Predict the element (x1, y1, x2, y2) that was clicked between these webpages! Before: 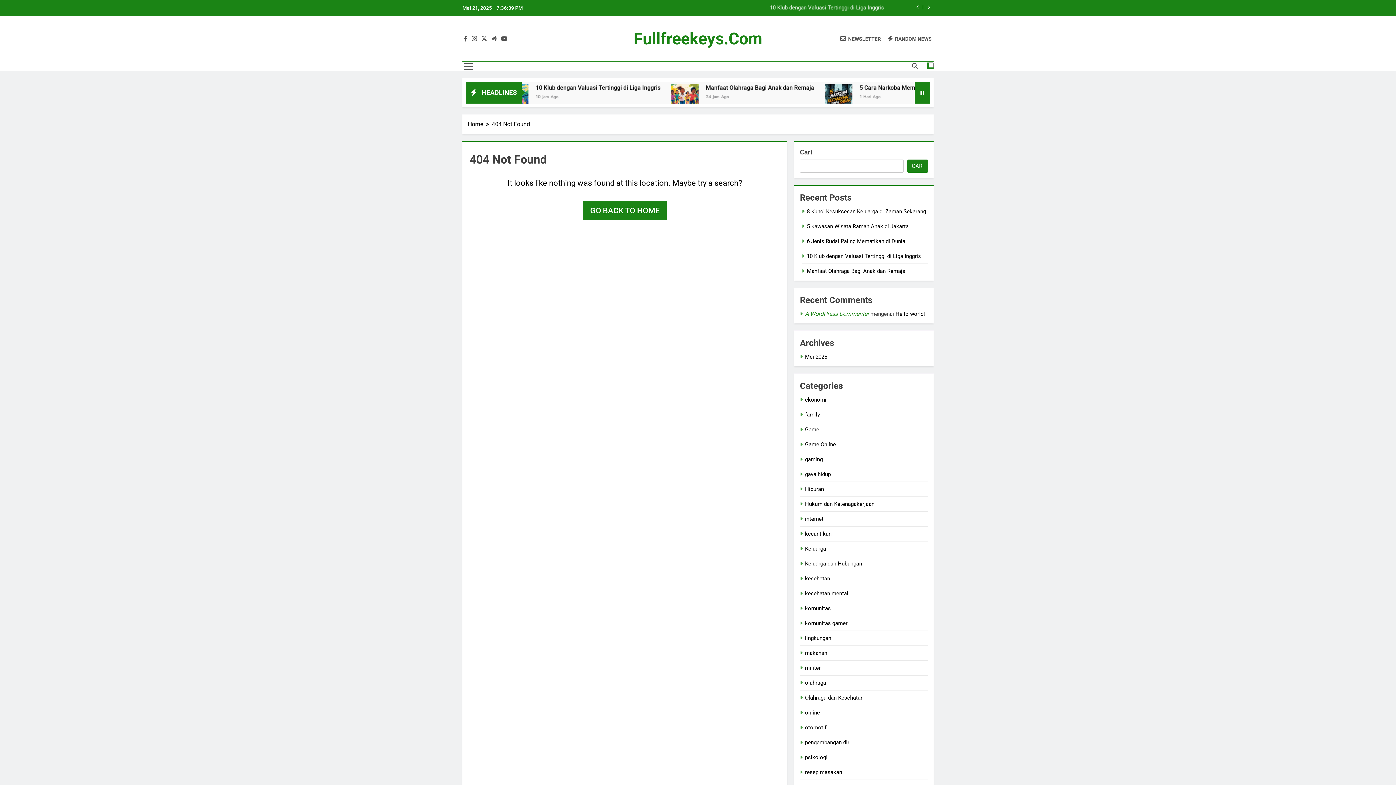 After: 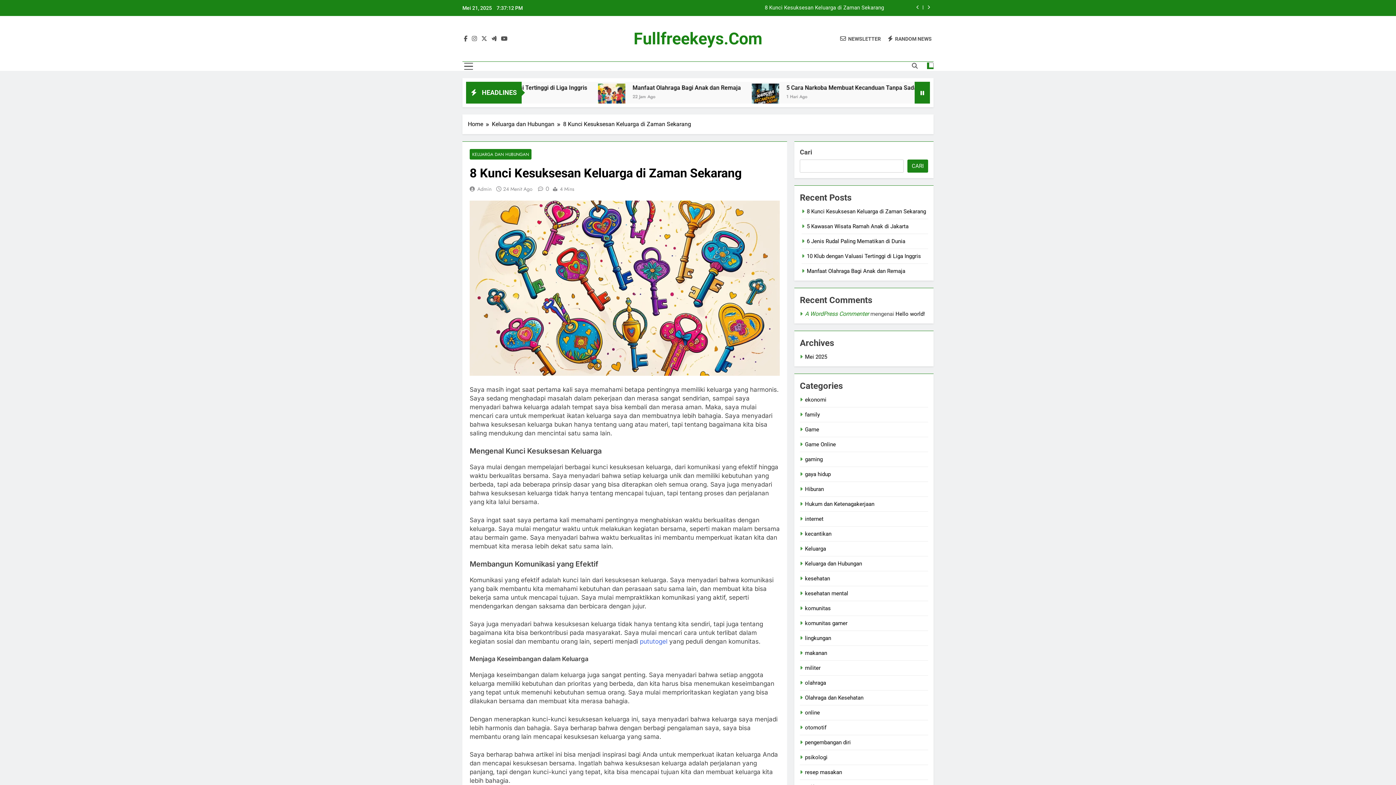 Action: label: 8 Kunci Kesuksesan Keluarga di Zaman Sekarang bbox: (604, 5, 884, 10)